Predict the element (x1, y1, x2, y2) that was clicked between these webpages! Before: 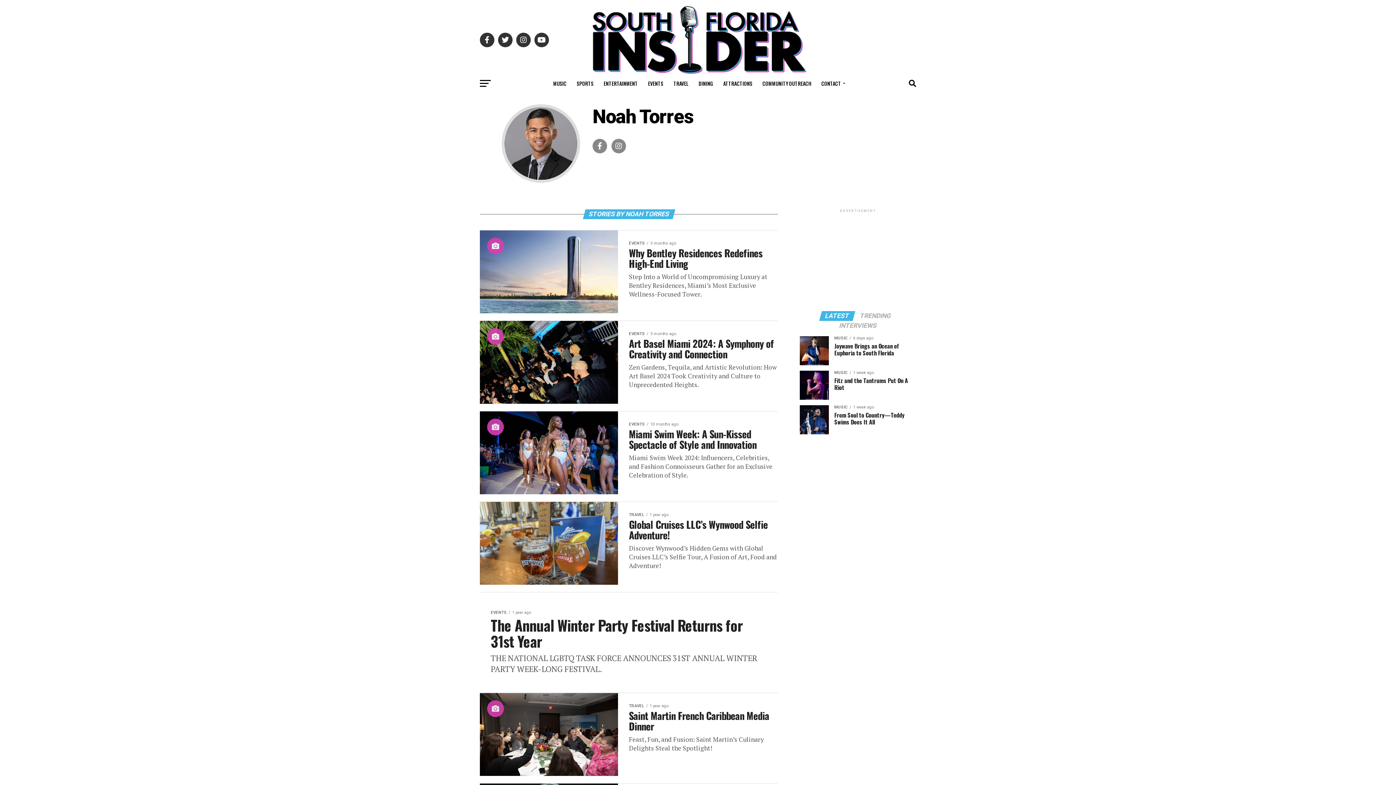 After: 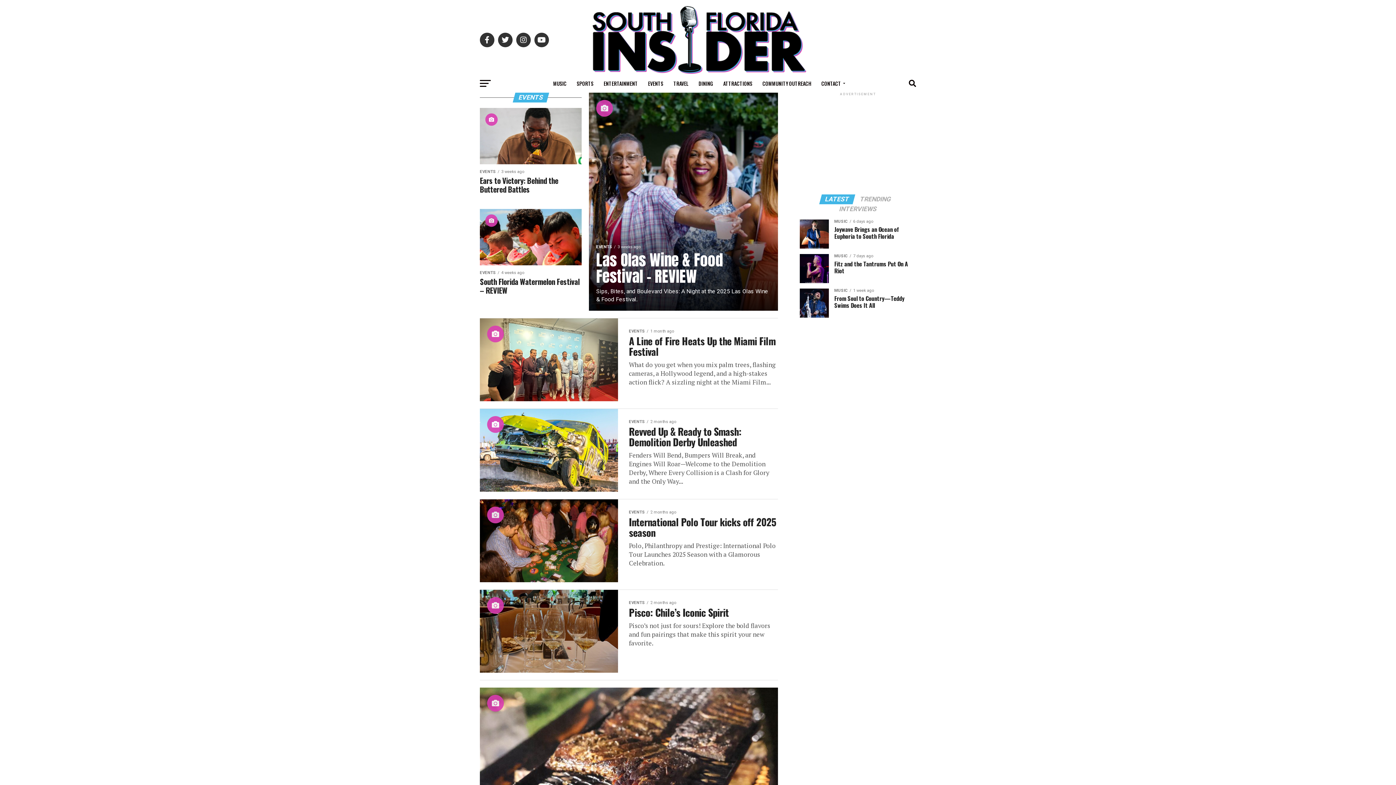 Action: bbox: (643, 74, 667, 92) label: EVENTS